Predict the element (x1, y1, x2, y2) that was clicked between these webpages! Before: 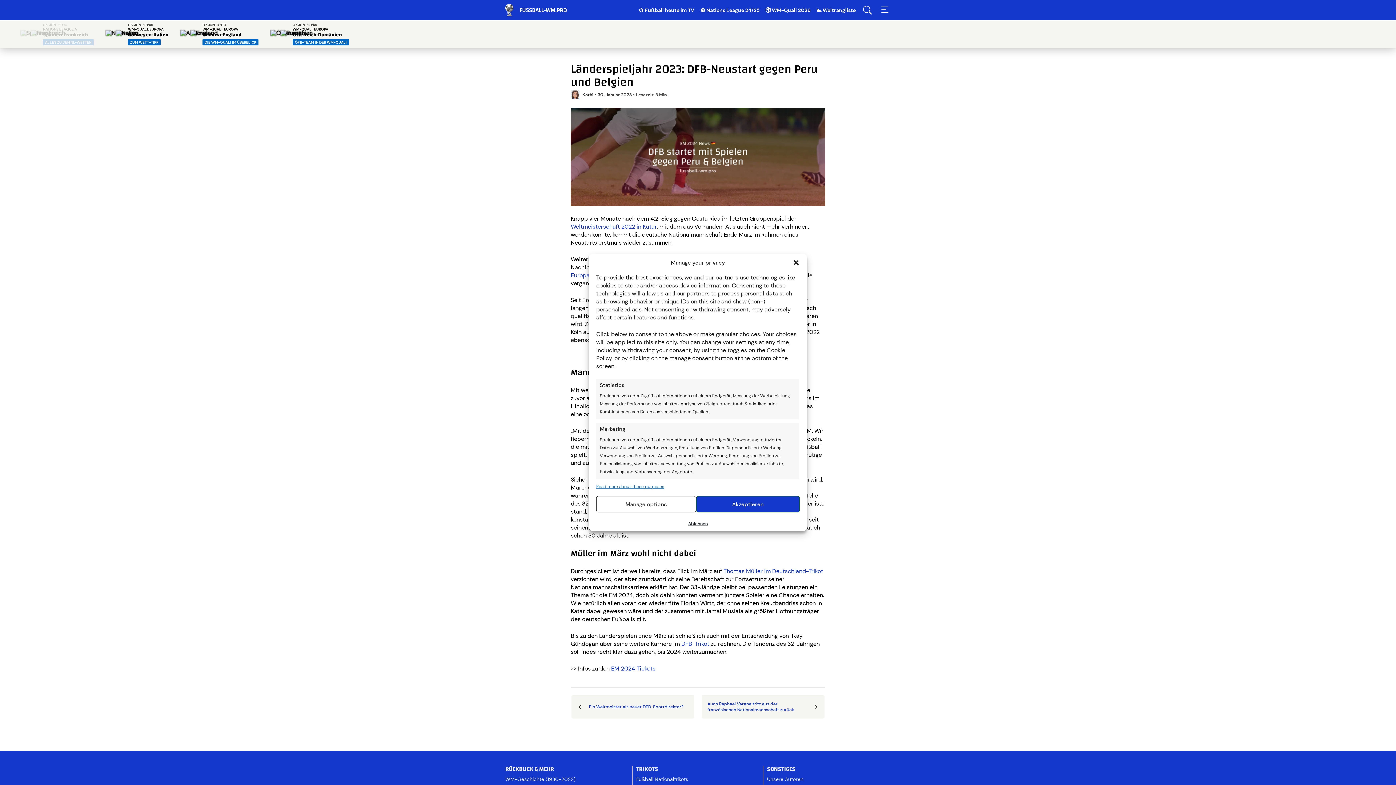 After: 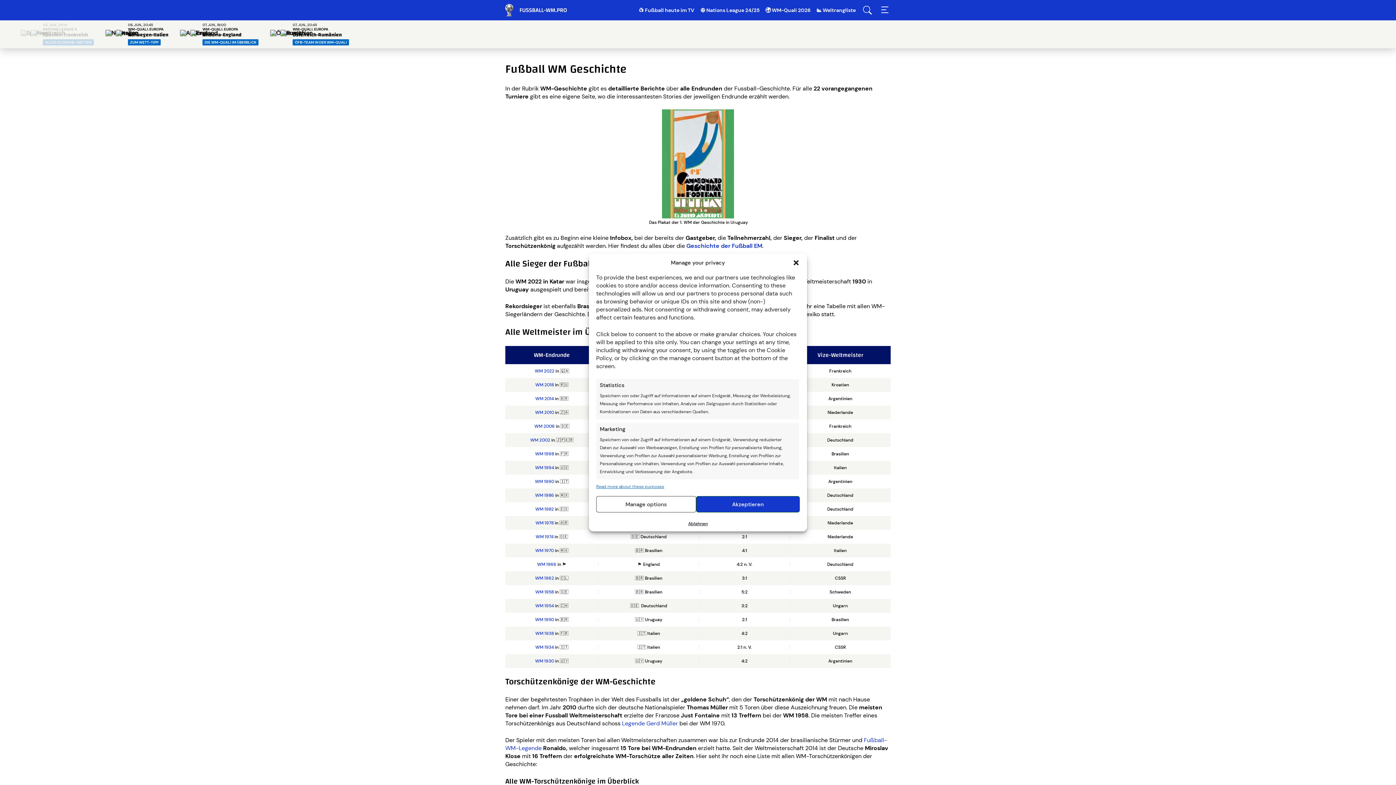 Action: label: WM-Geschichte (1930-2022) bbox: (505, 776, 575, 782)